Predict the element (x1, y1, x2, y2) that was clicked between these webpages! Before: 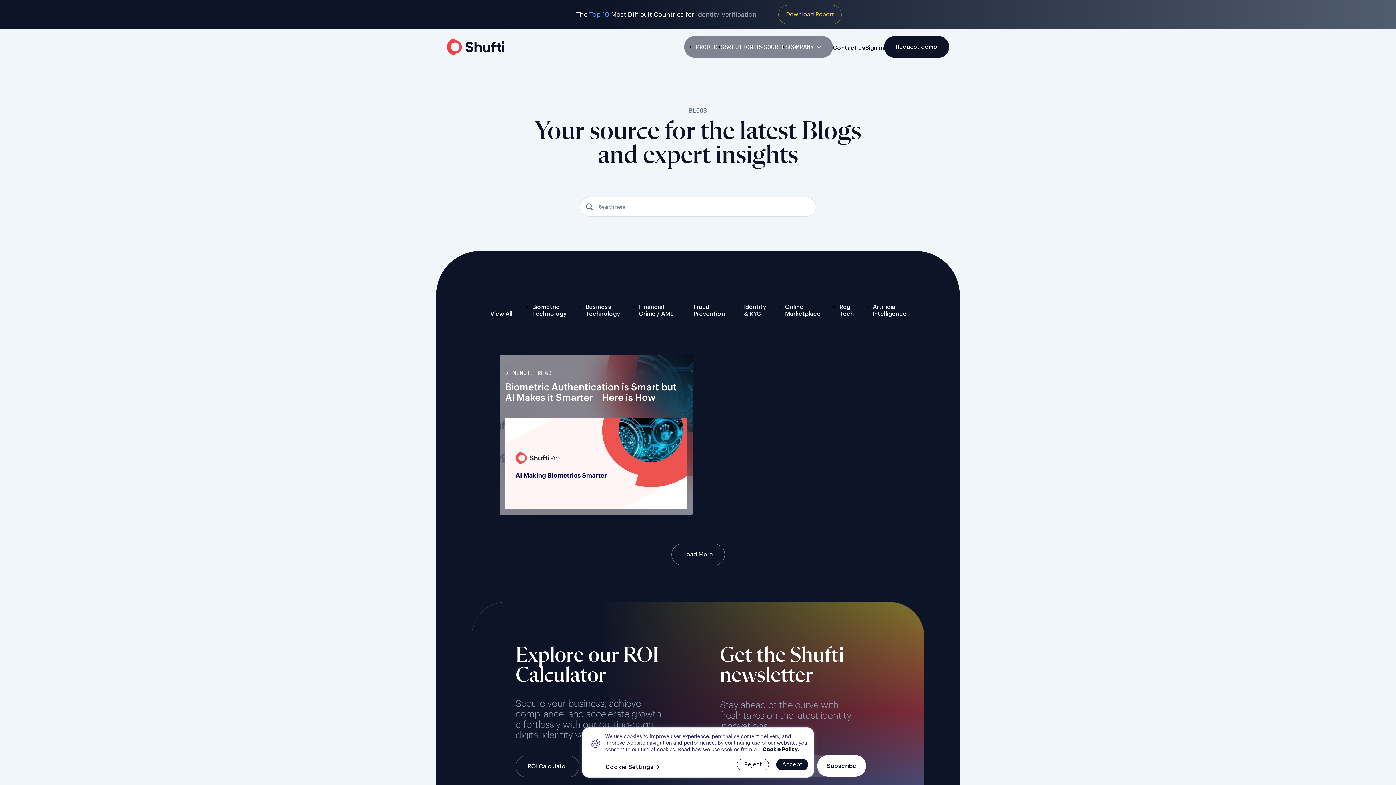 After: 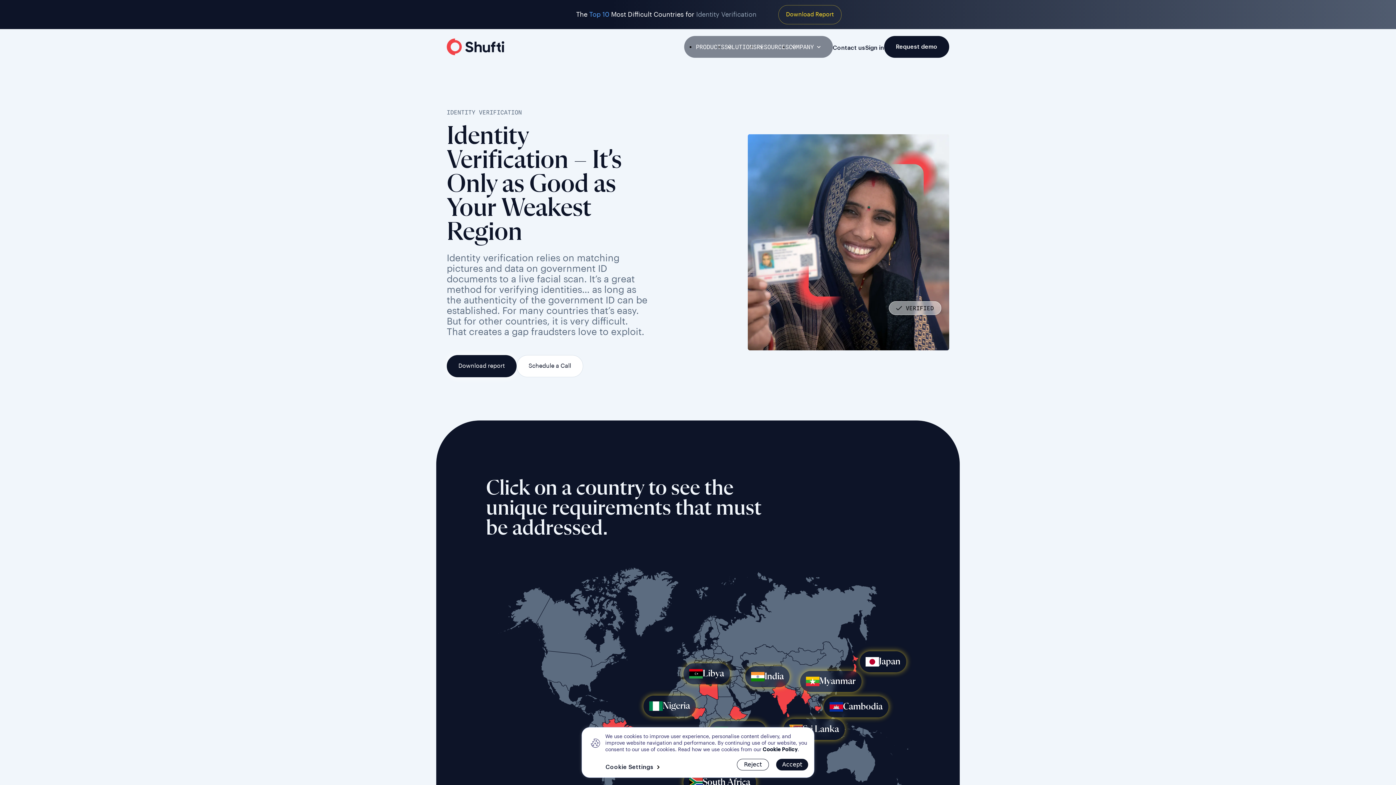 Action: label: Download Report bbox: (778, 4, 841, 24)